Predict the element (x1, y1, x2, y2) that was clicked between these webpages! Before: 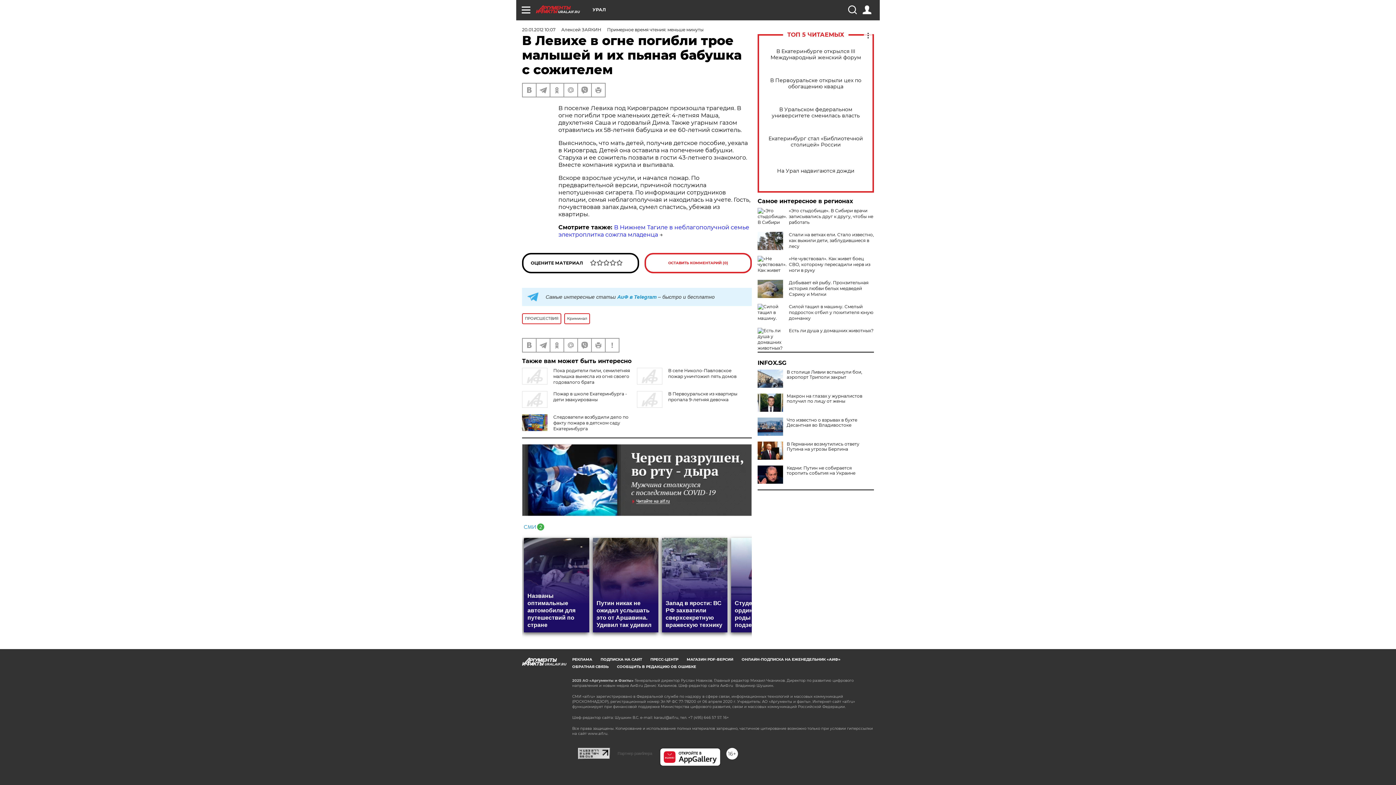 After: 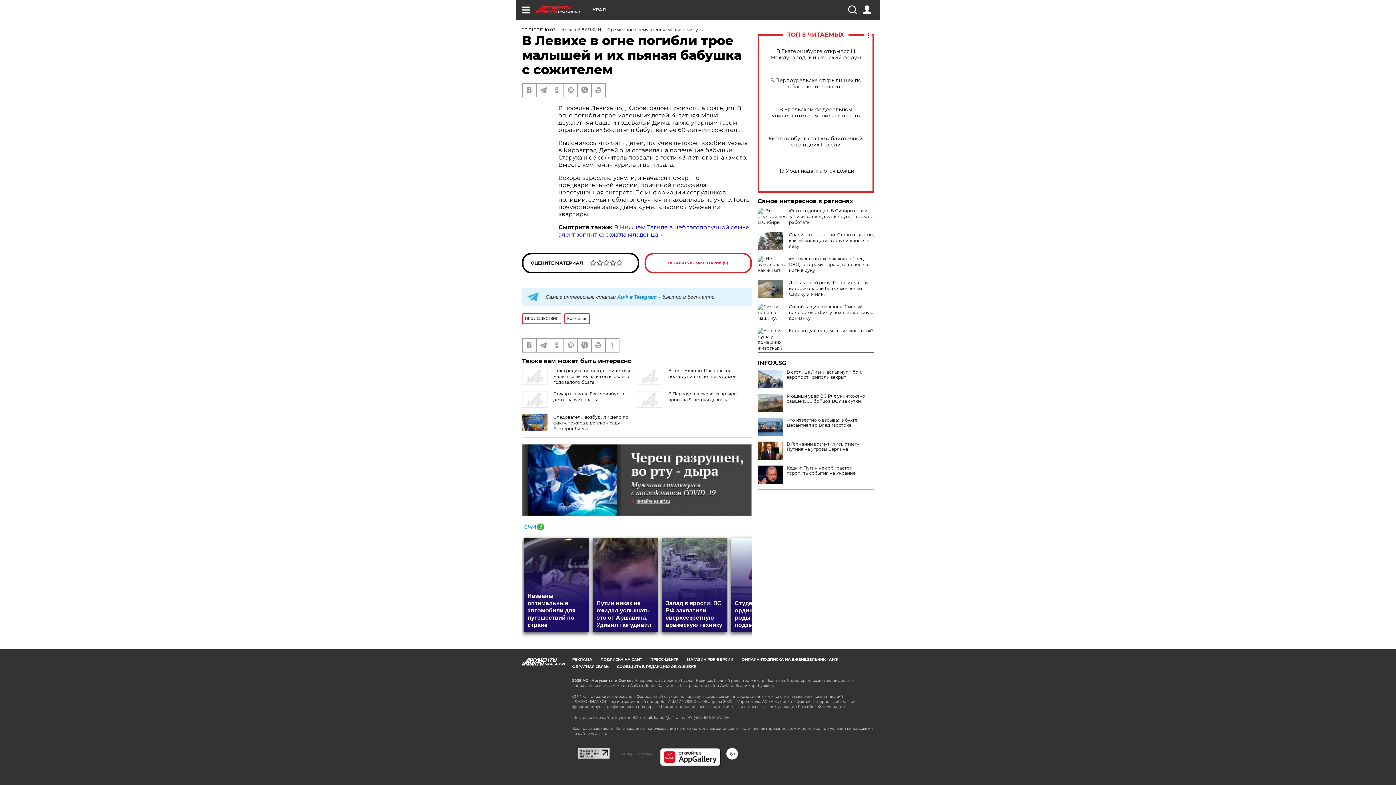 Action: bbox: (757, 393, 783, 412)